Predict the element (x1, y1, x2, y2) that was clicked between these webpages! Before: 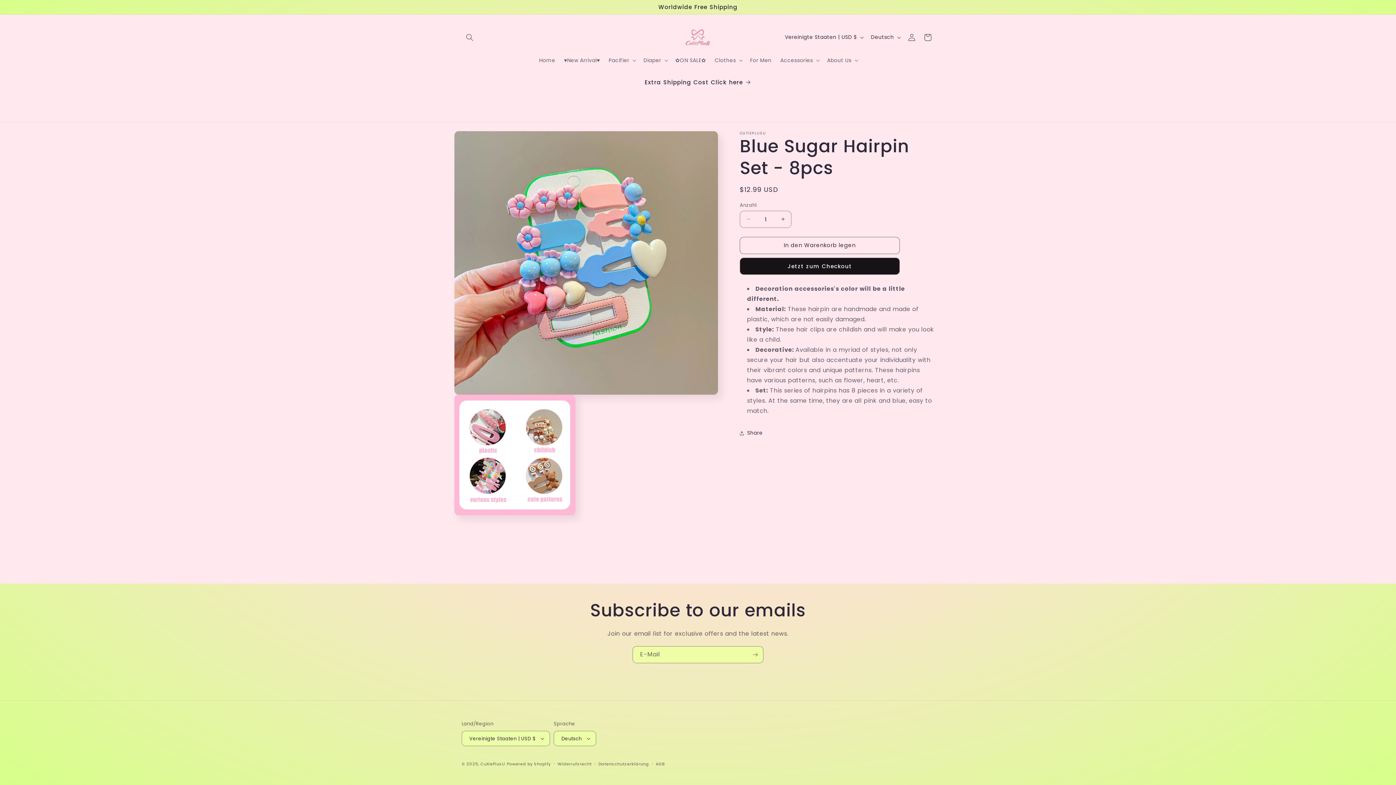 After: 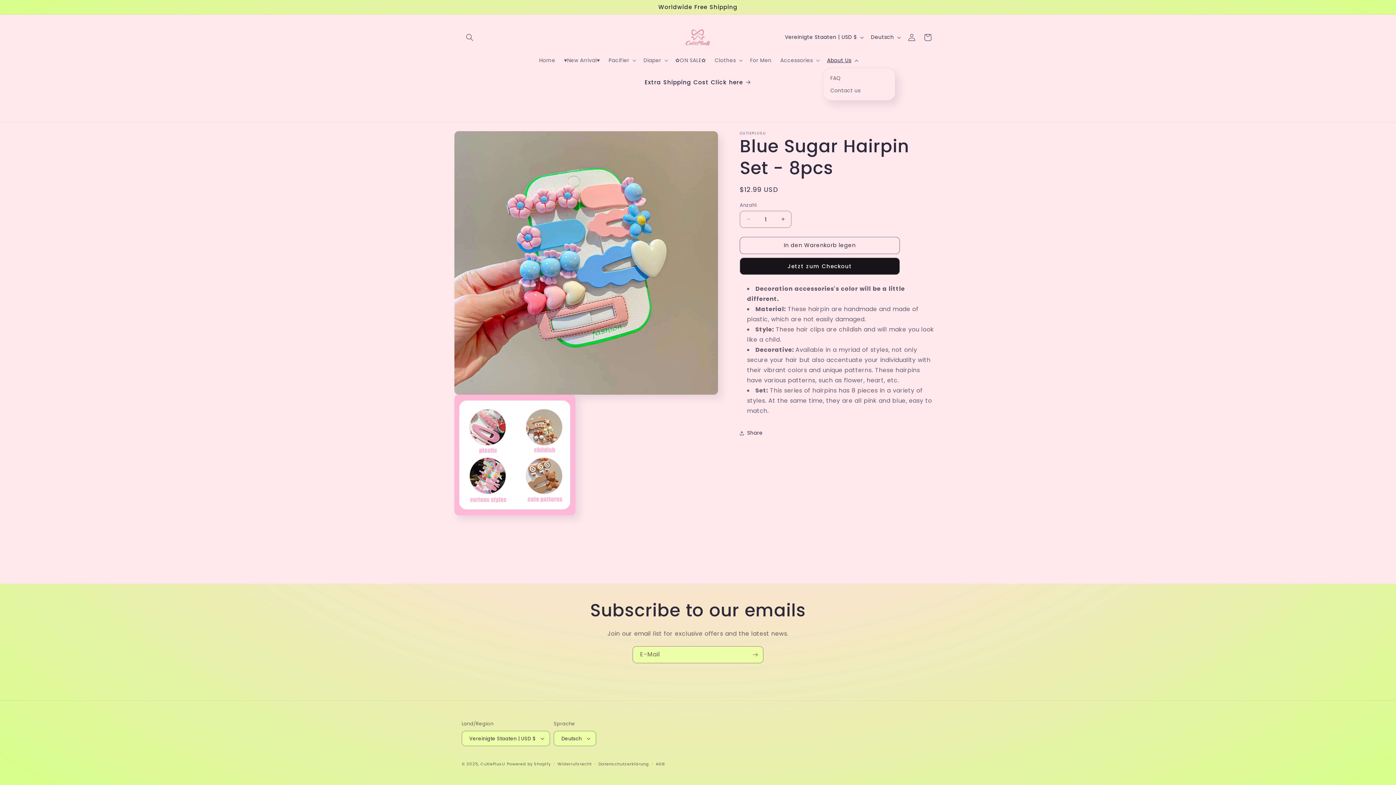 Action: label: About Us bbox: (822, 52, 861, 68)